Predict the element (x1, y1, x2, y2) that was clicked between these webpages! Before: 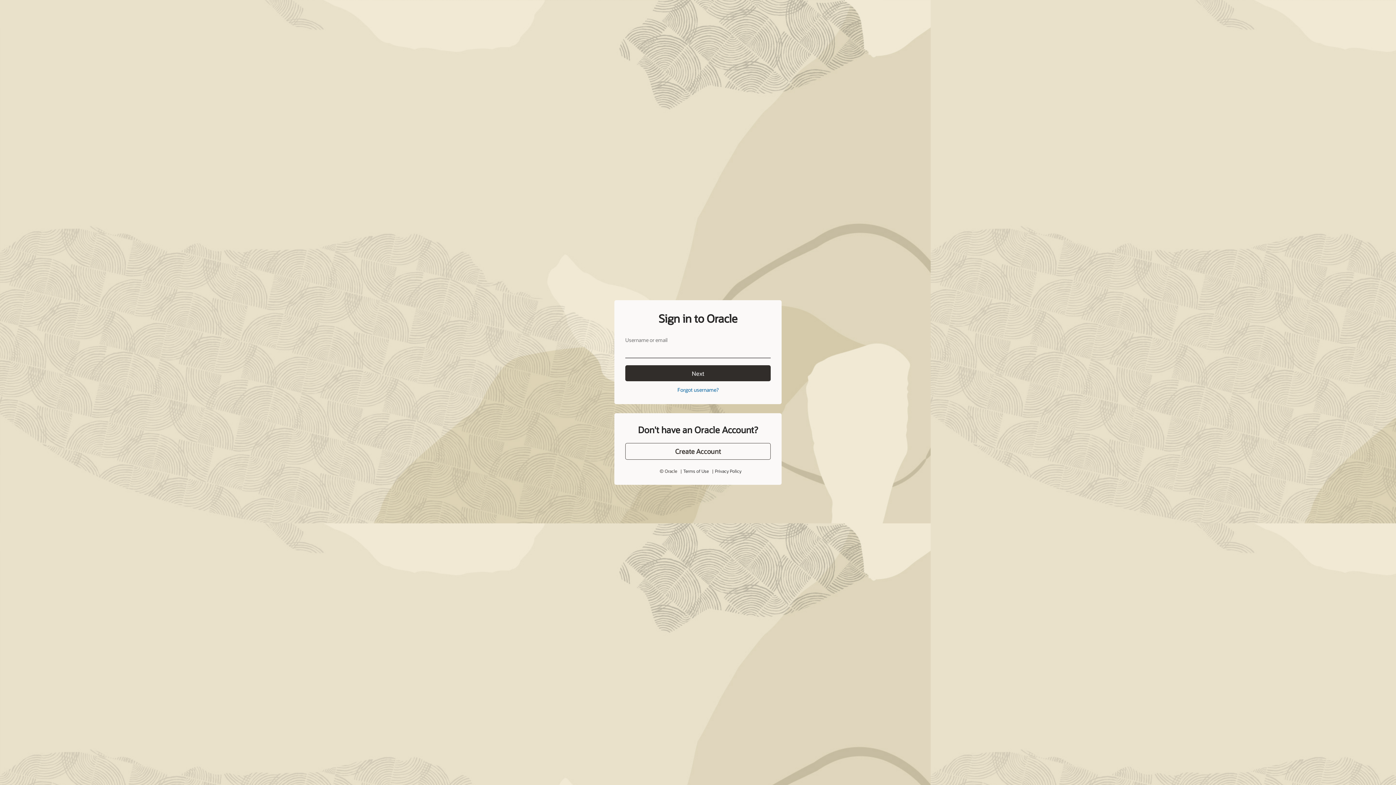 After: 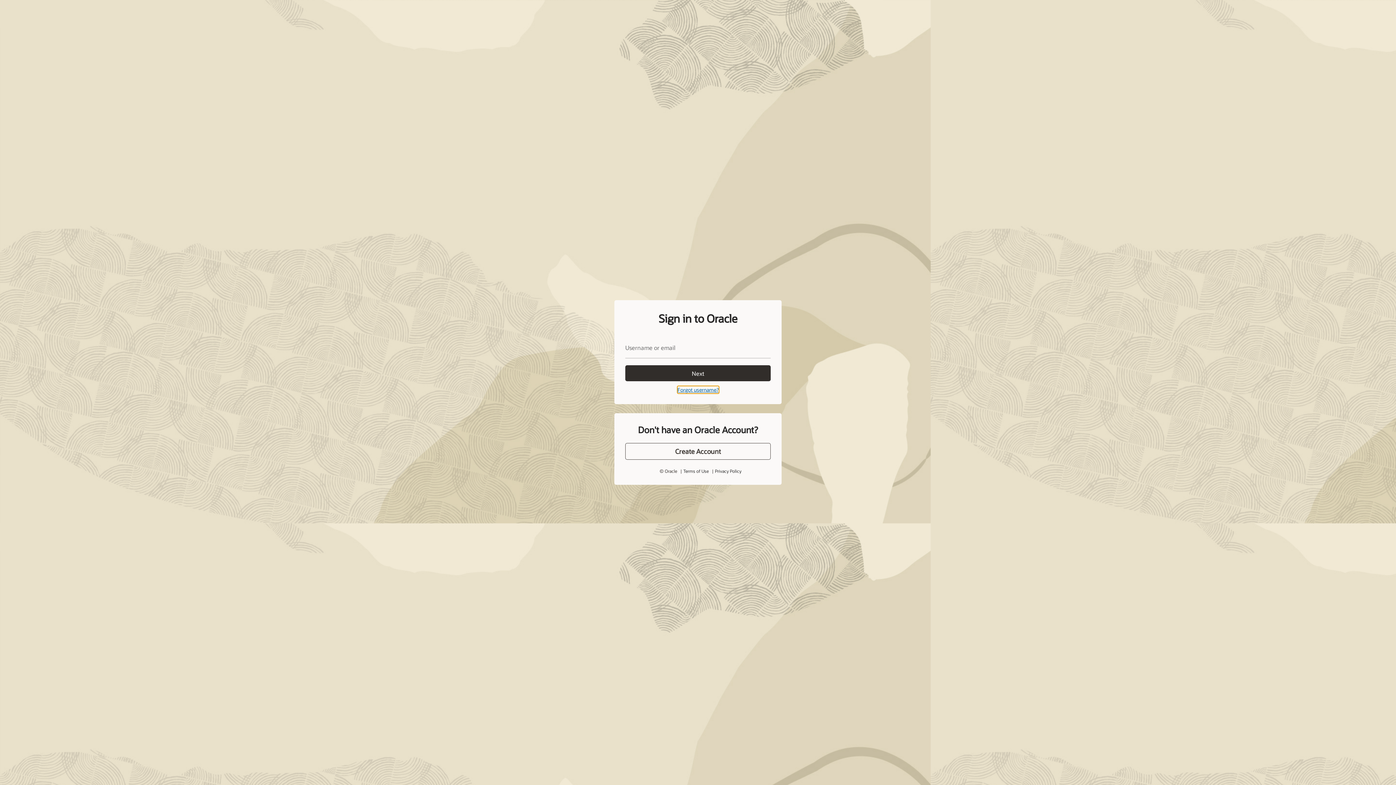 Action: label: Forgot username? bbox: (677, 386, 718, 393)